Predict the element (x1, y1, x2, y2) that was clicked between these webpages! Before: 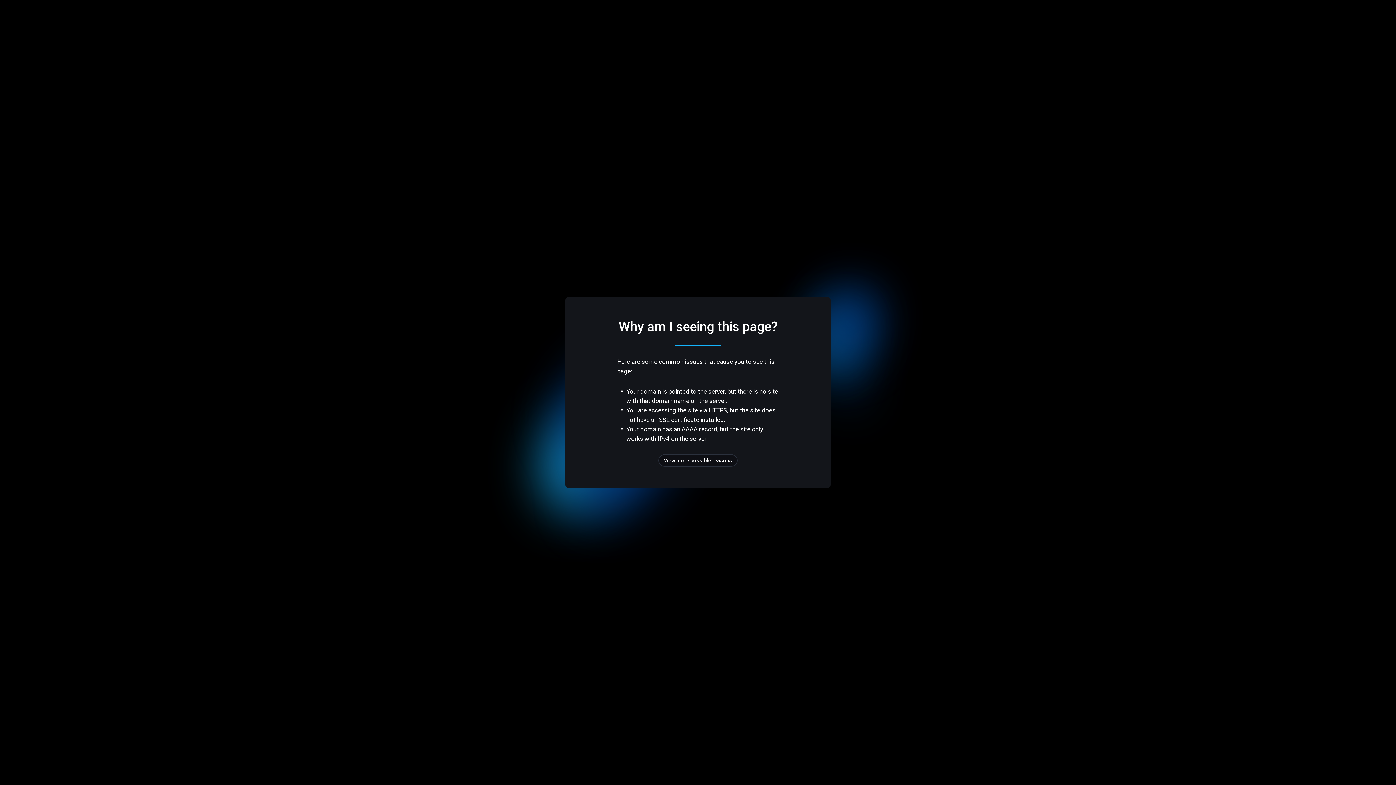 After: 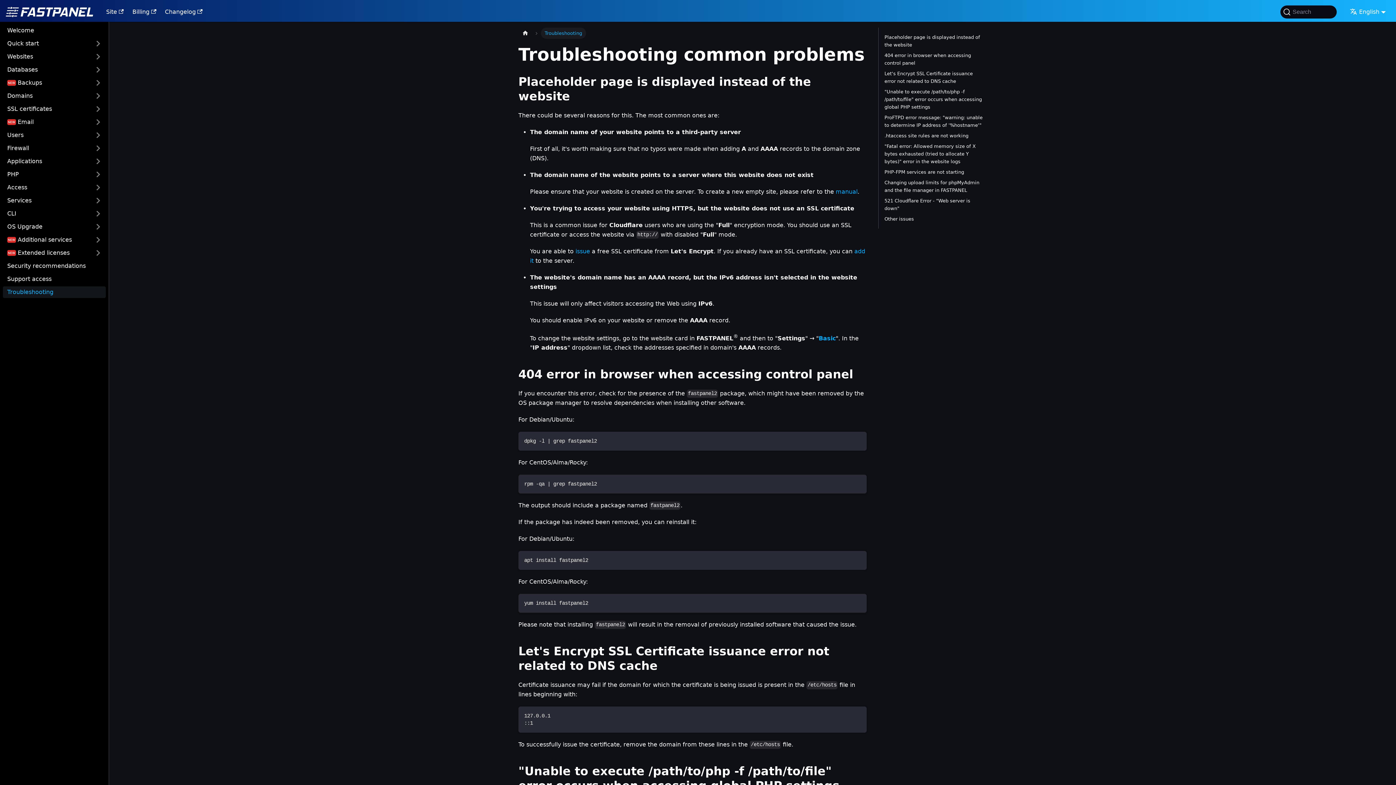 Action: label: View more possible reasons bbox: (658, 454, 737, 466)